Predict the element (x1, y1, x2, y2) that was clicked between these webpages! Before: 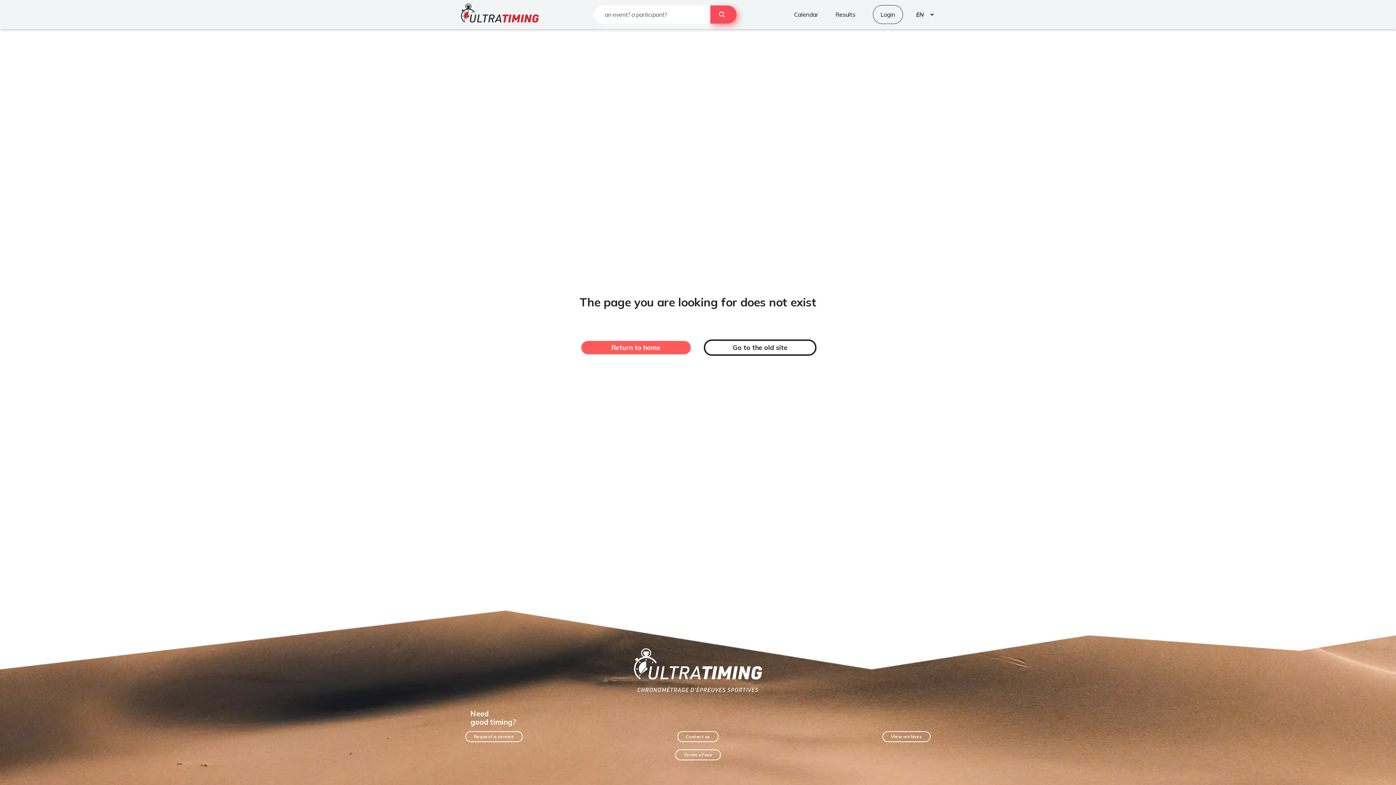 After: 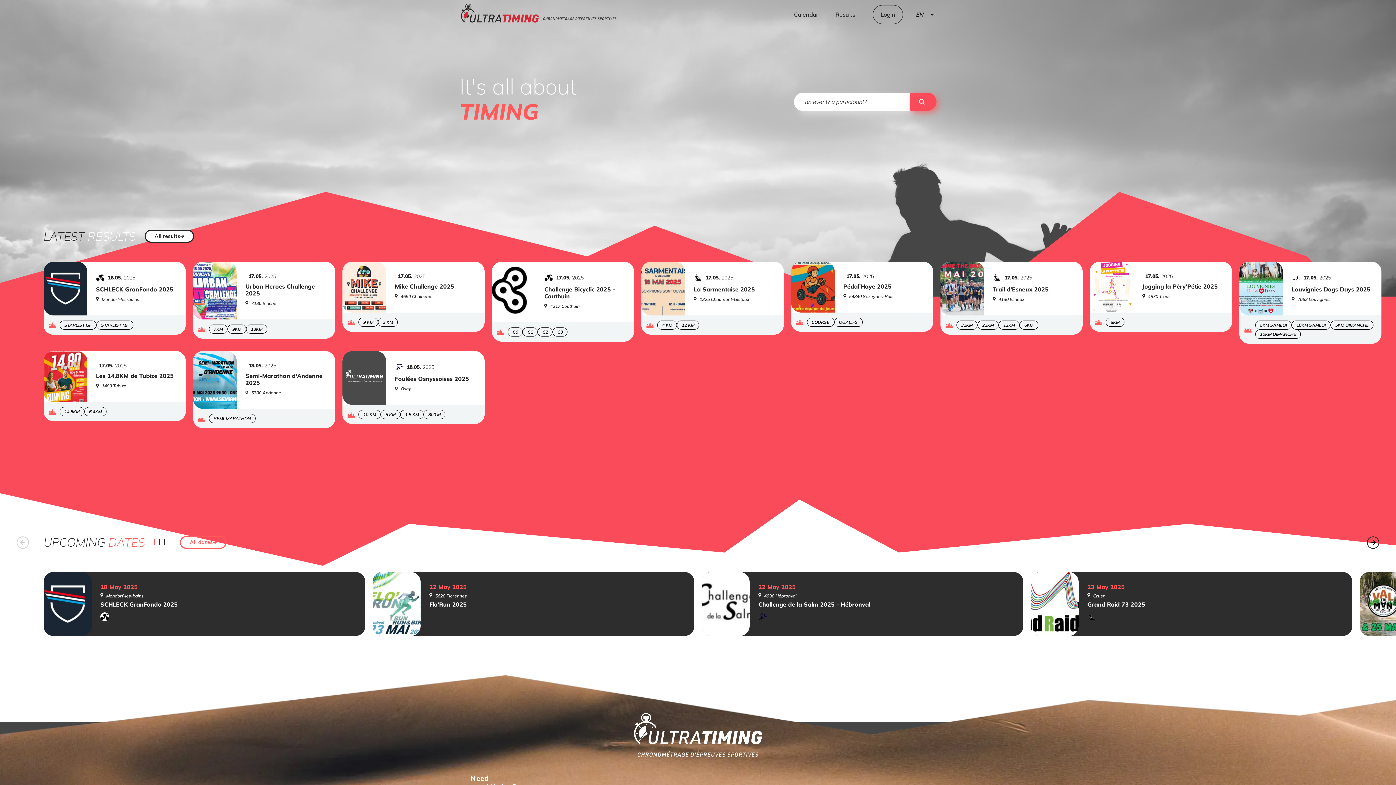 Action: label: Return to home bbox: (579, 339, 692, 356)